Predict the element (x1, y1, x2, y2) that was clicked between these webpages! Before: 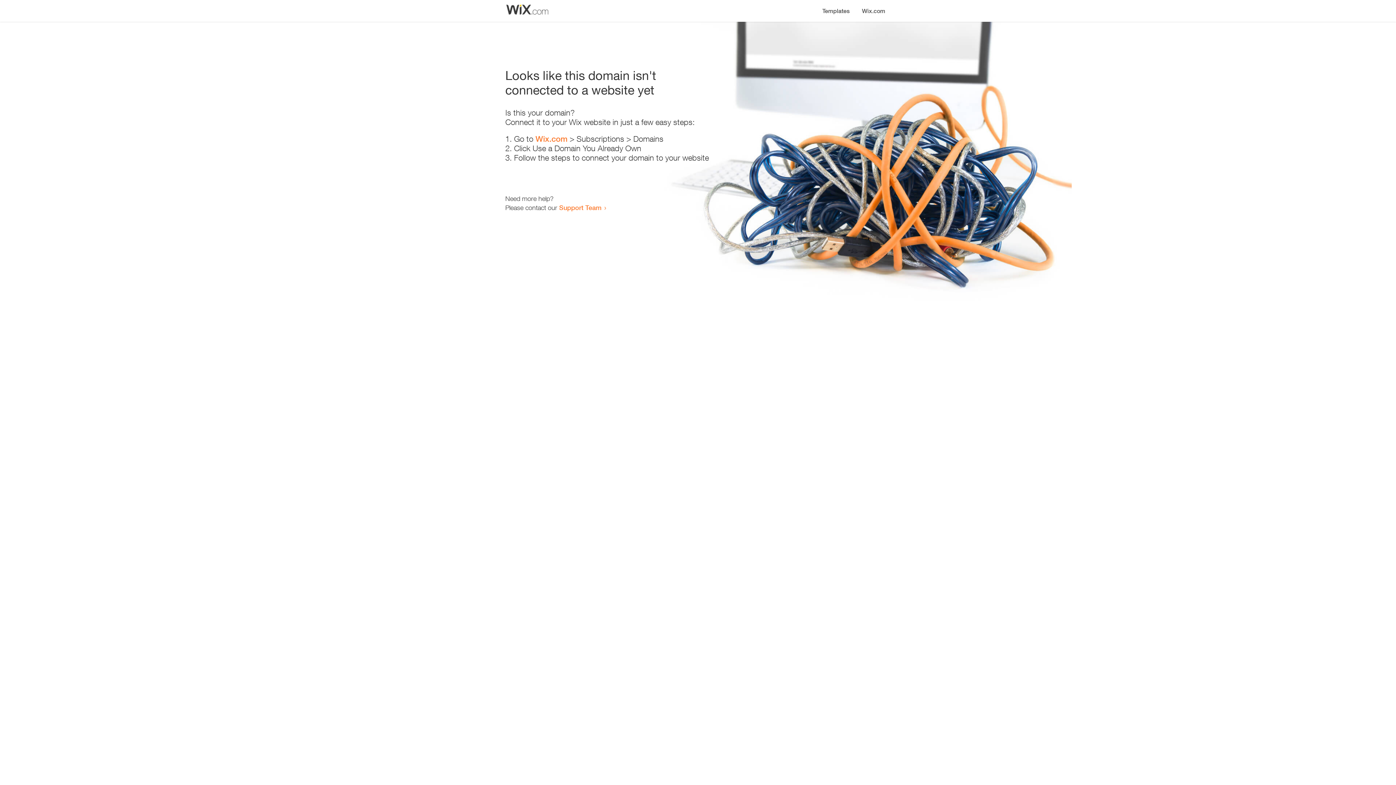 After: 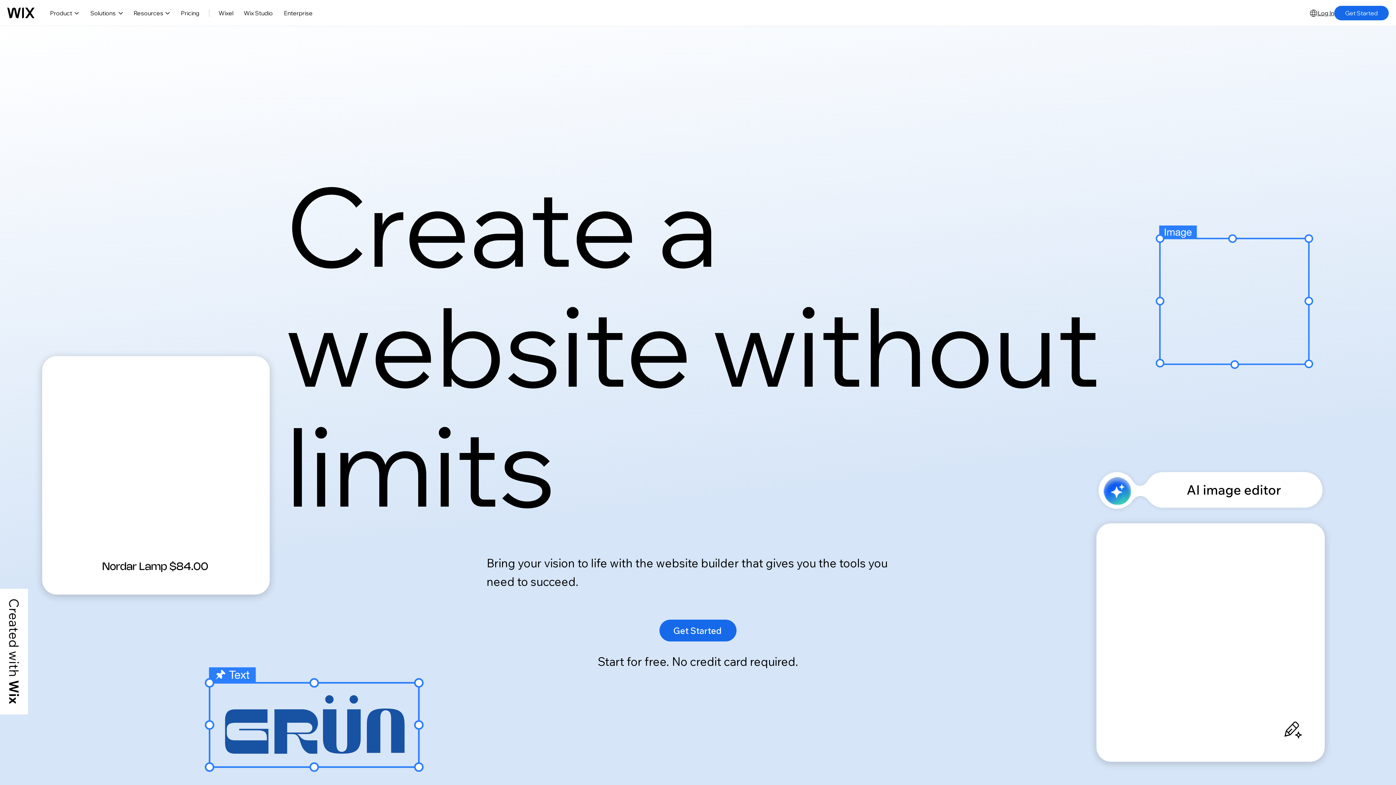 Action: label: Wix.com bbox: (856, 0, 890, 14)